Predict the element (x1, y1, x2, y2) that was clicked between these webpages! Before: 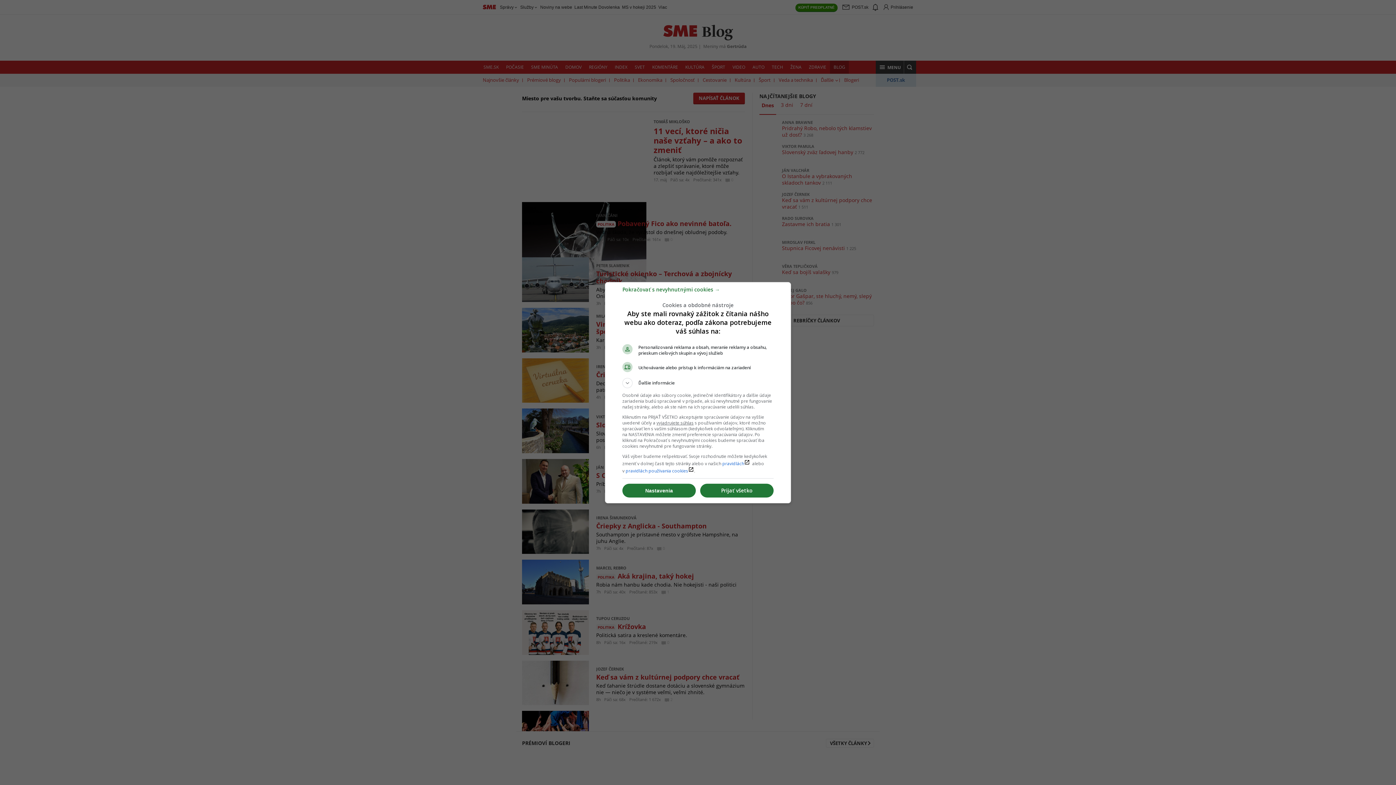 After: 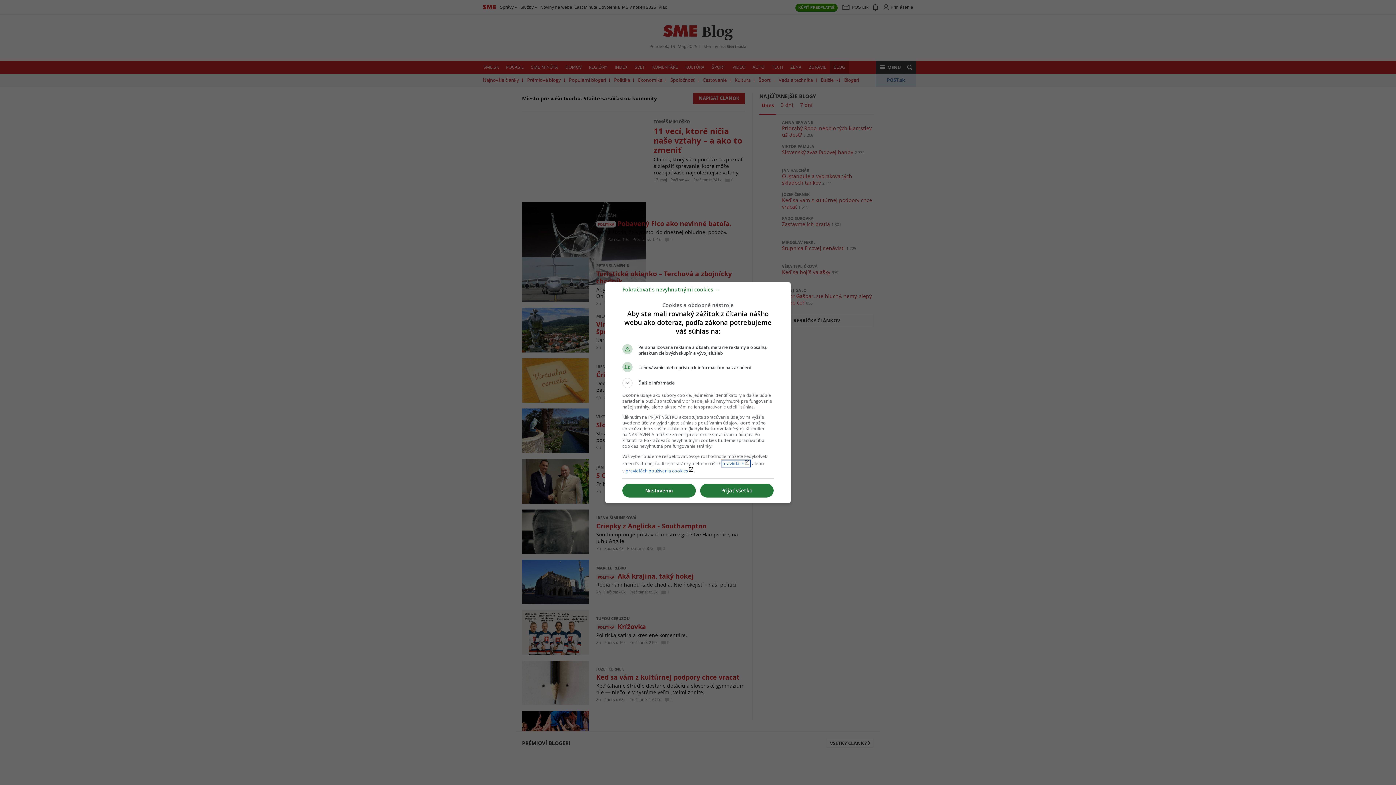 Action: label: pravidláchlaunch bbox: (722, 460, 750, 466)